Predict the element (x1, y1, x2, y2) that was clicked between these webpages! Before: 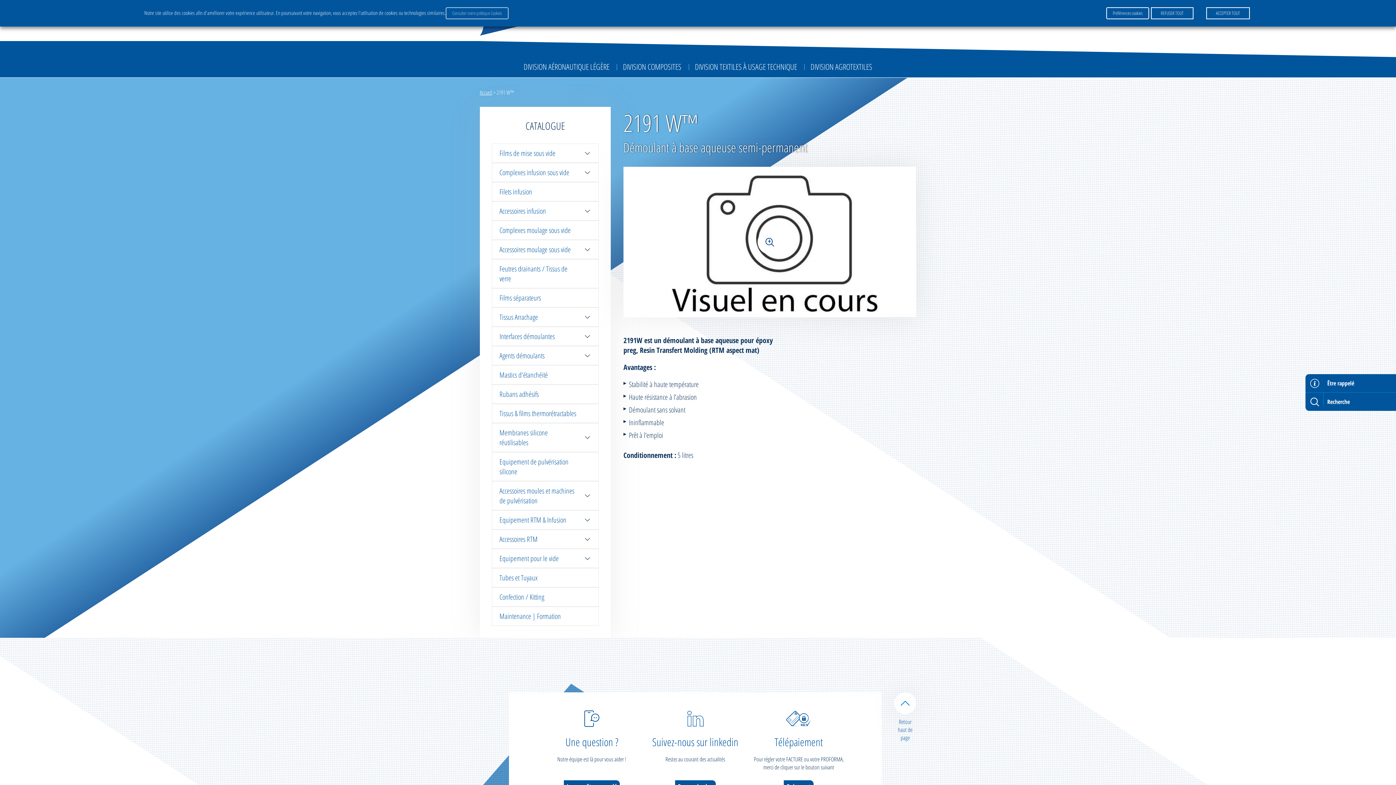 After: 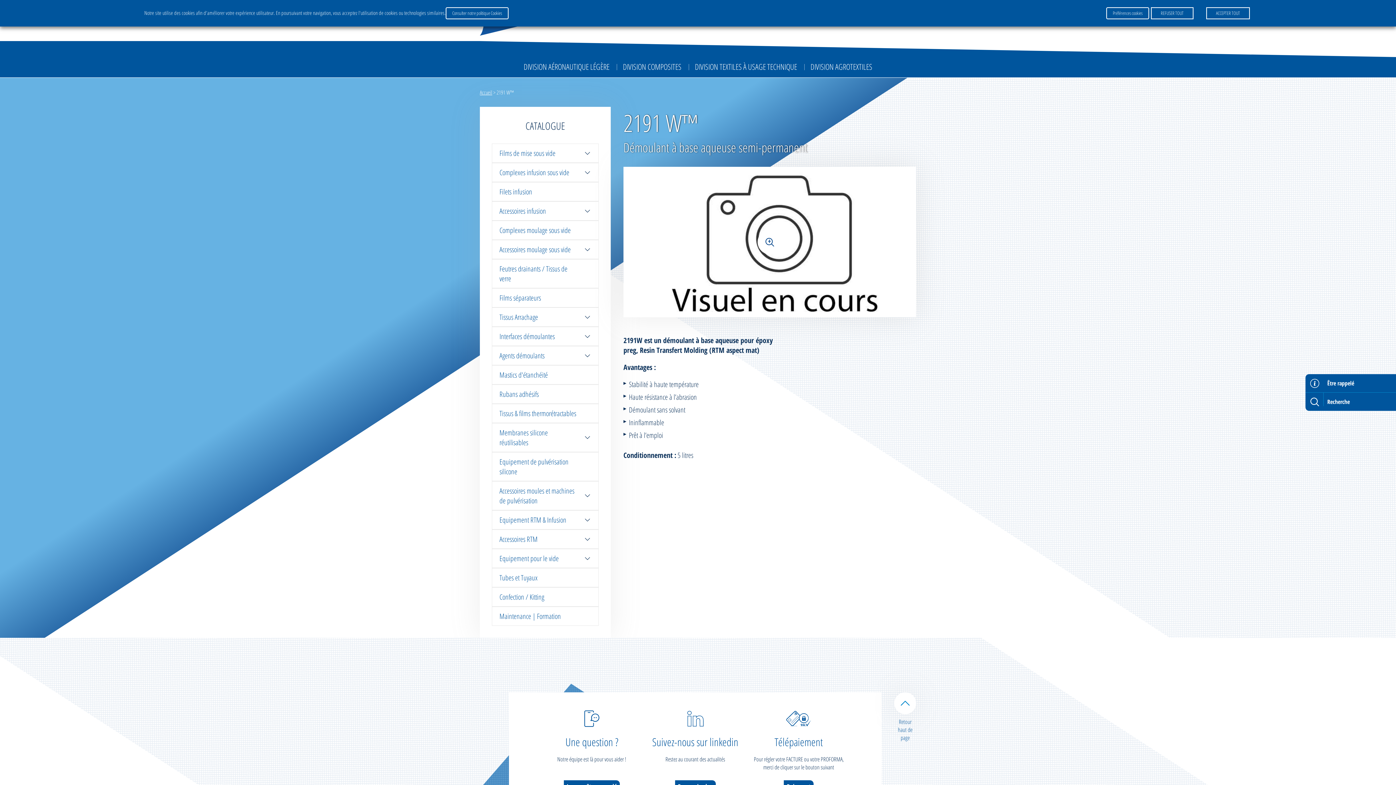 Action: bbox: (894, 692, 916, 742) label: Retour haut de page